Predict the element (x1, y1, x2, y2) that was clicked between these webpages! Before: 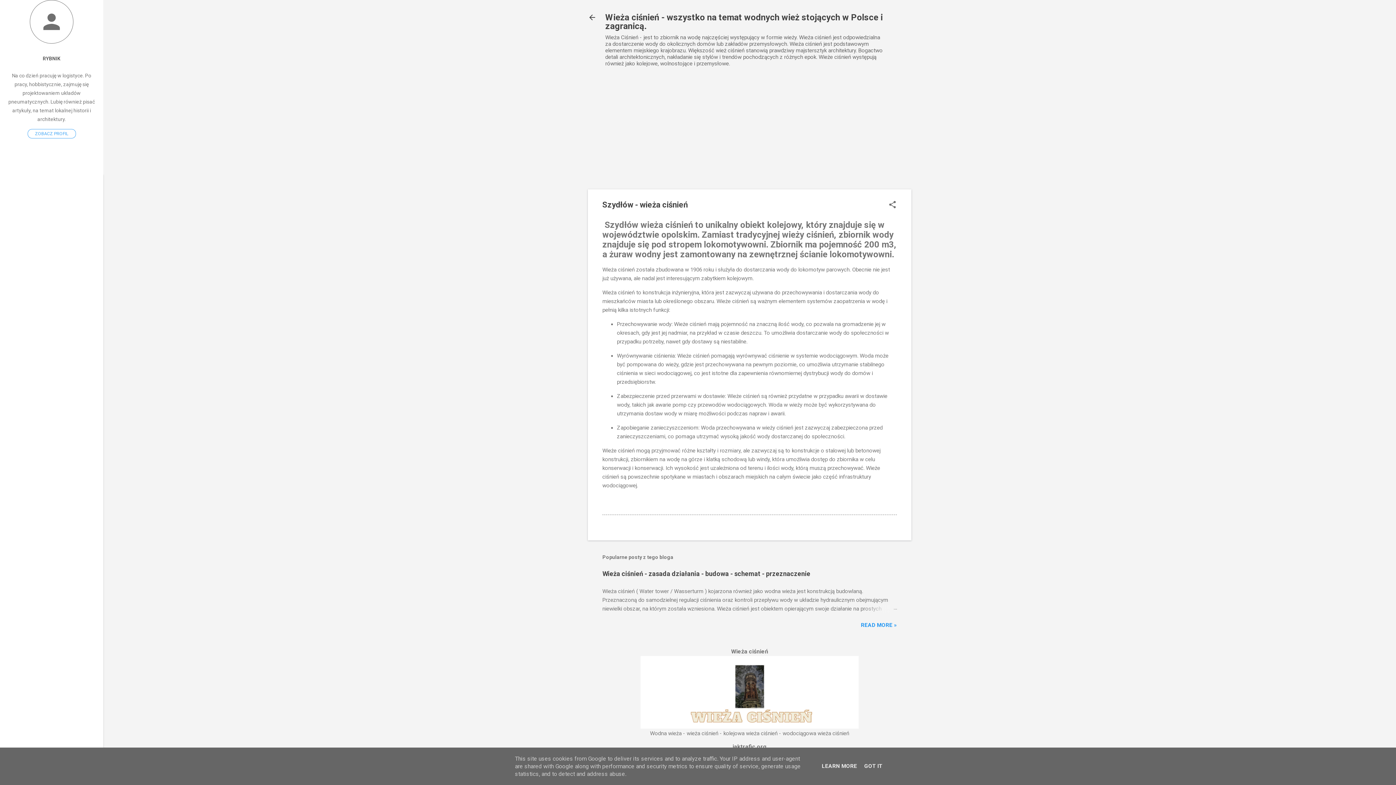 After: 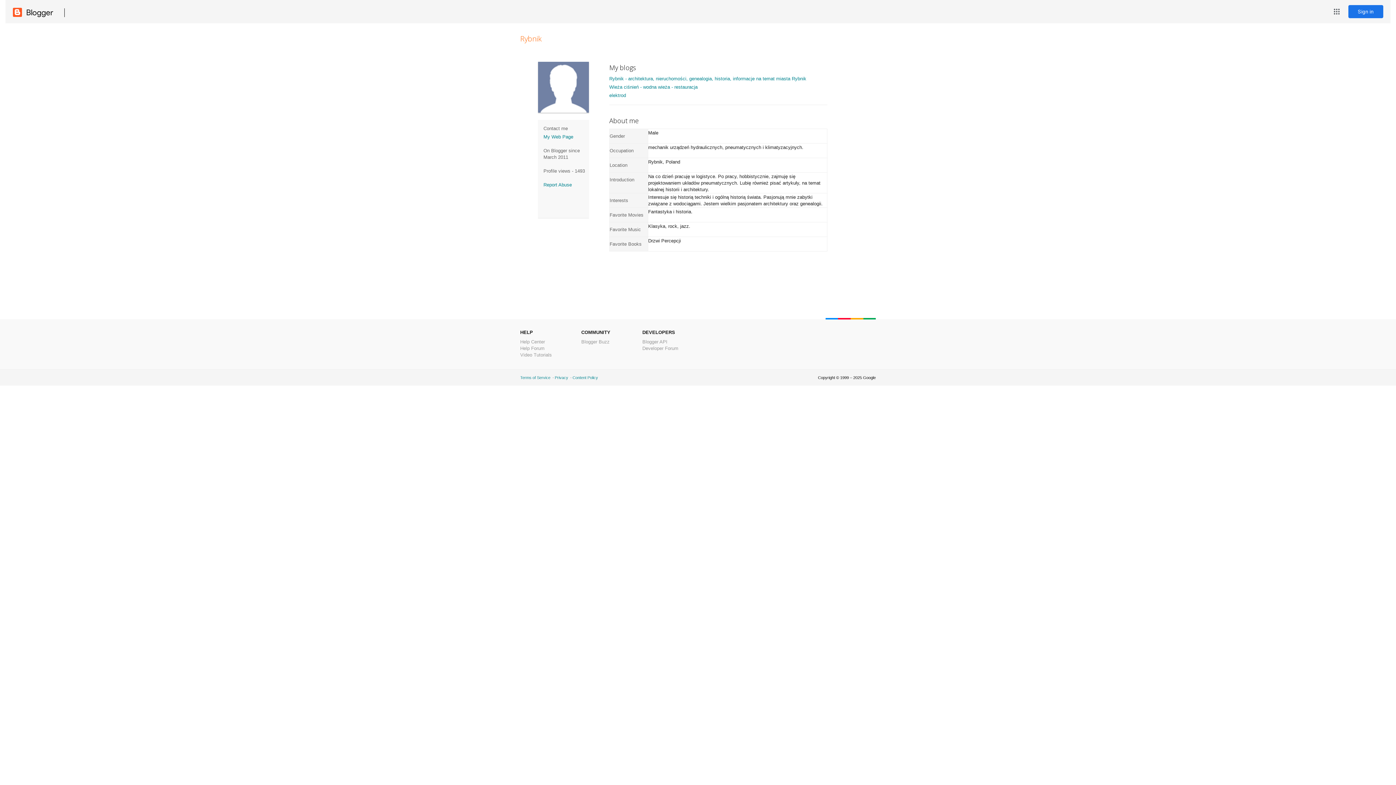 Action: bbox: (0, 50, 103, 66) label: RYBNIK